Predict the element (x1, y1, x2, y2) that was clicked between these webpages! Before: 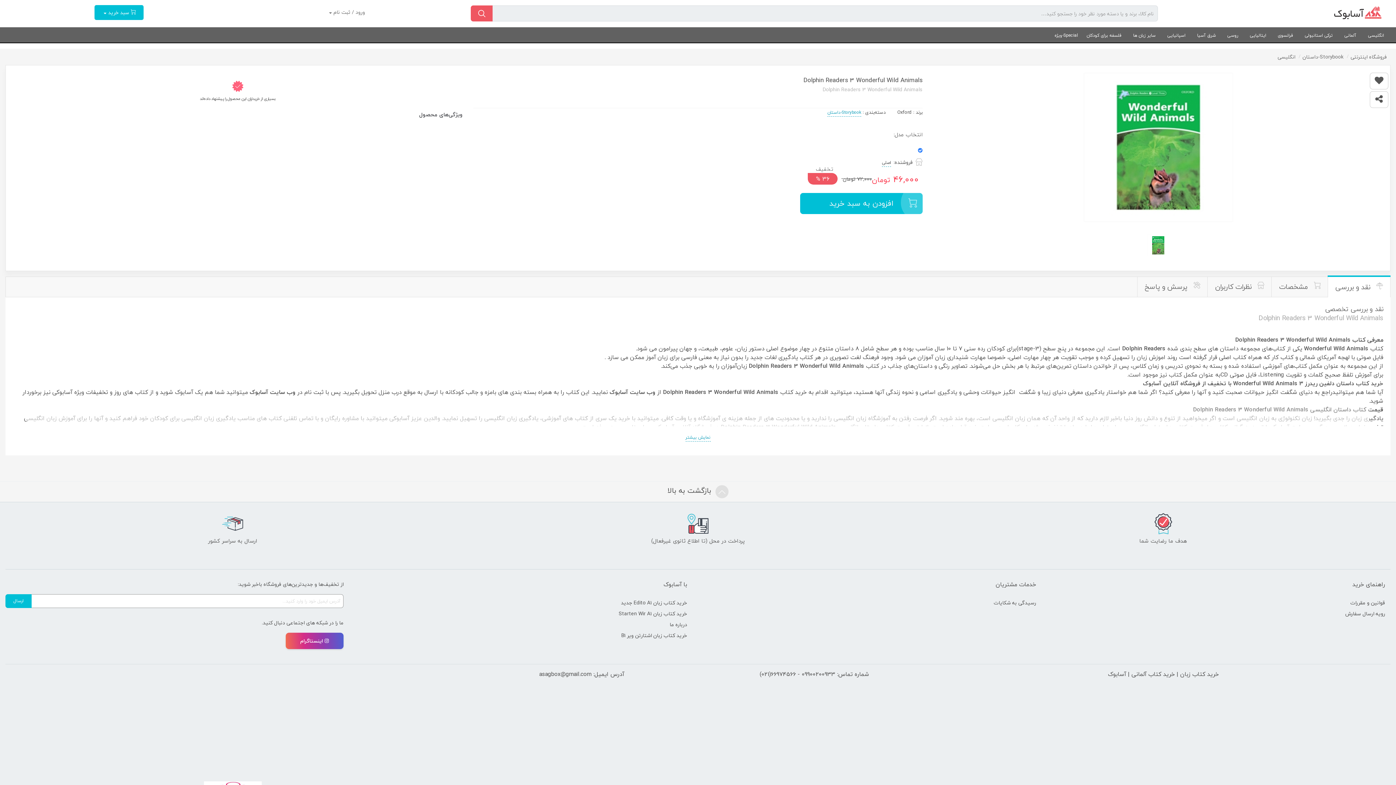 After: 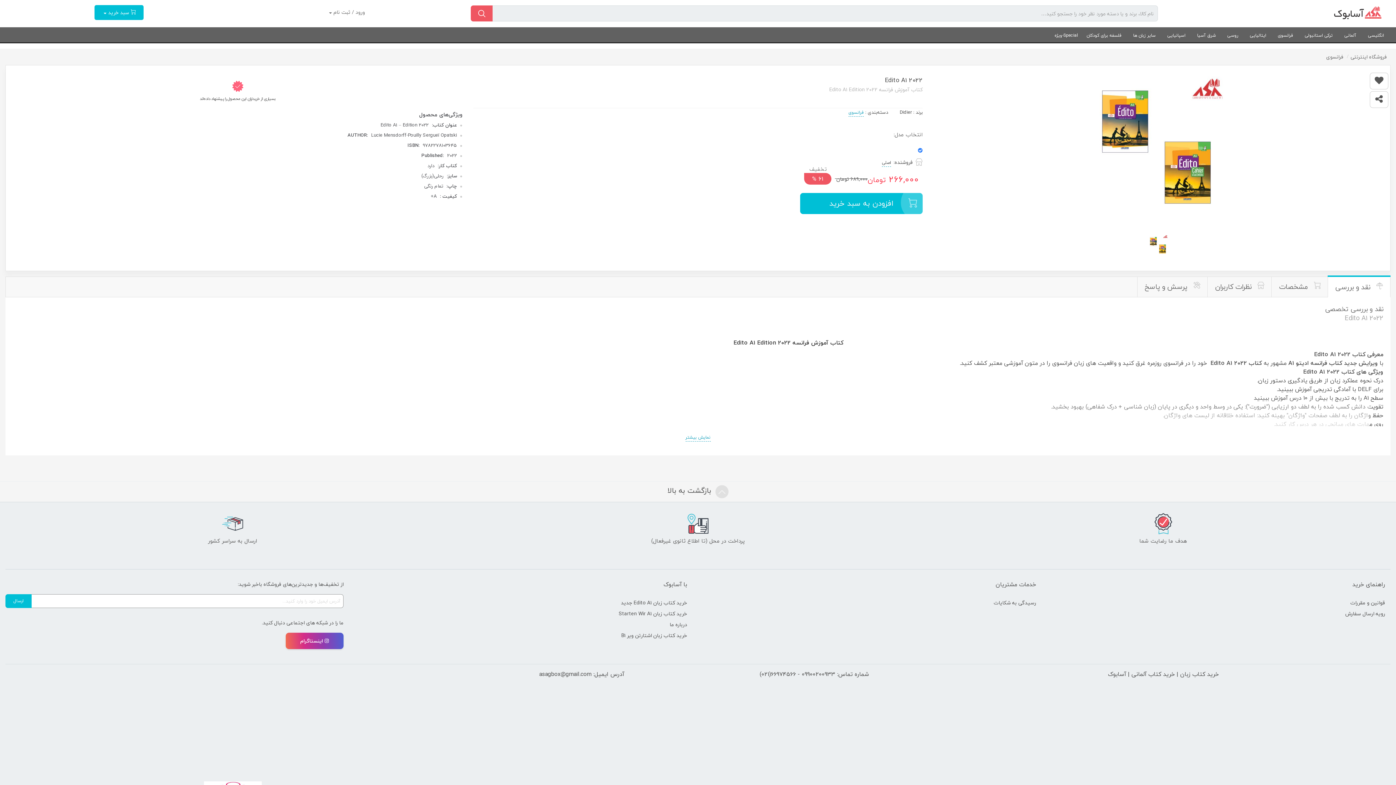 Action: label: خرید کتاب زبان Edito A1 جدید bbox: (621, 598, 687, 607)